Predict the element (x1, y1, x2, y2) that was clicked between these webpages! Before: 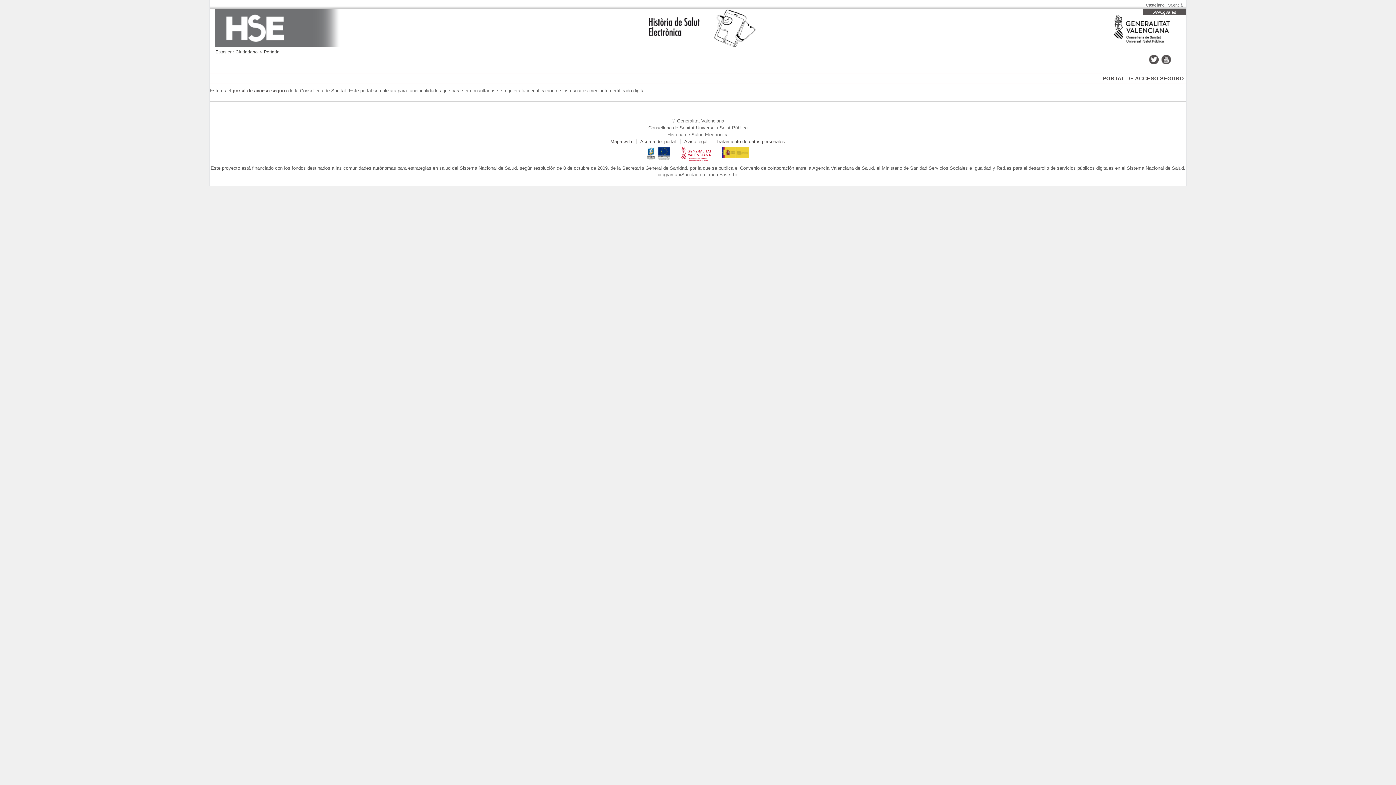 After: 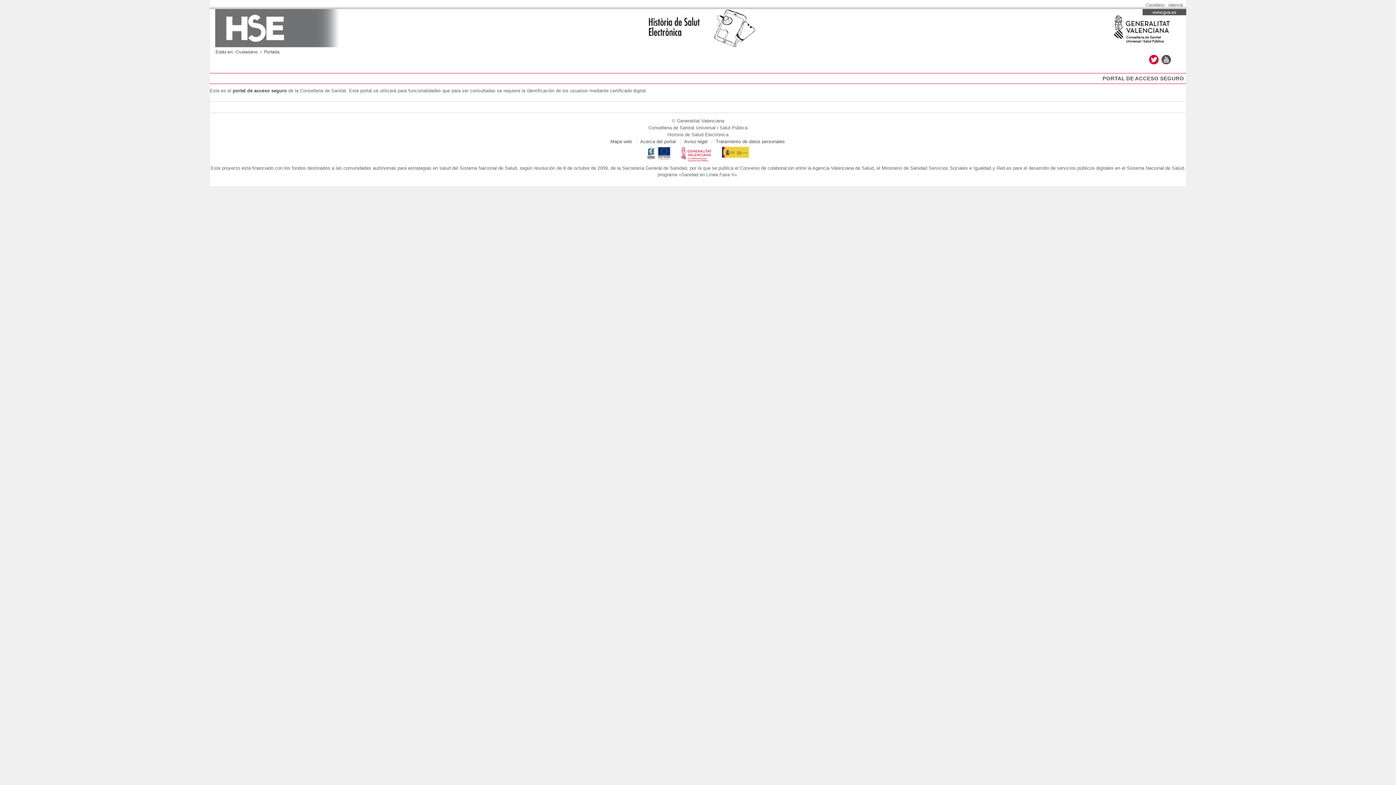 Action: bbox: (1149, 54, 1158, 64) label: twitter